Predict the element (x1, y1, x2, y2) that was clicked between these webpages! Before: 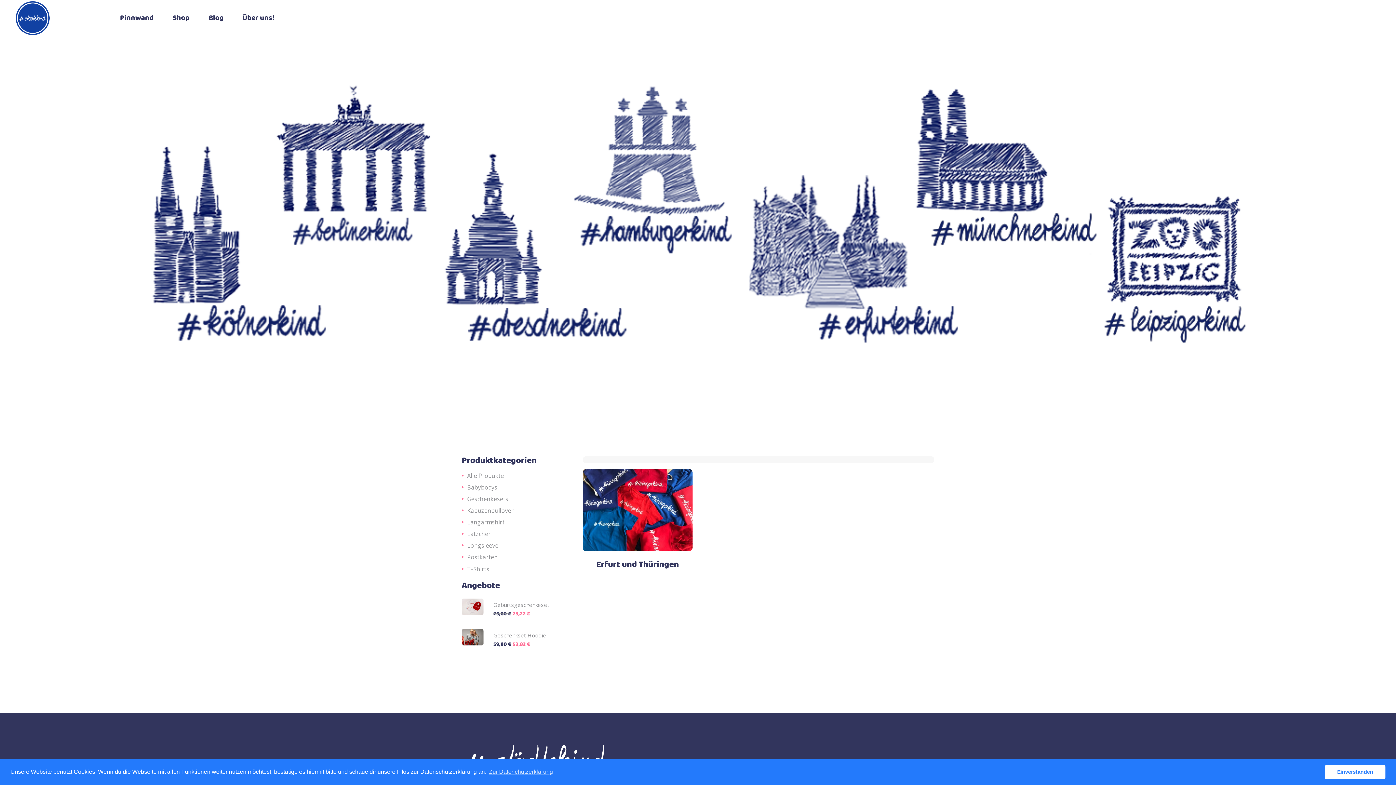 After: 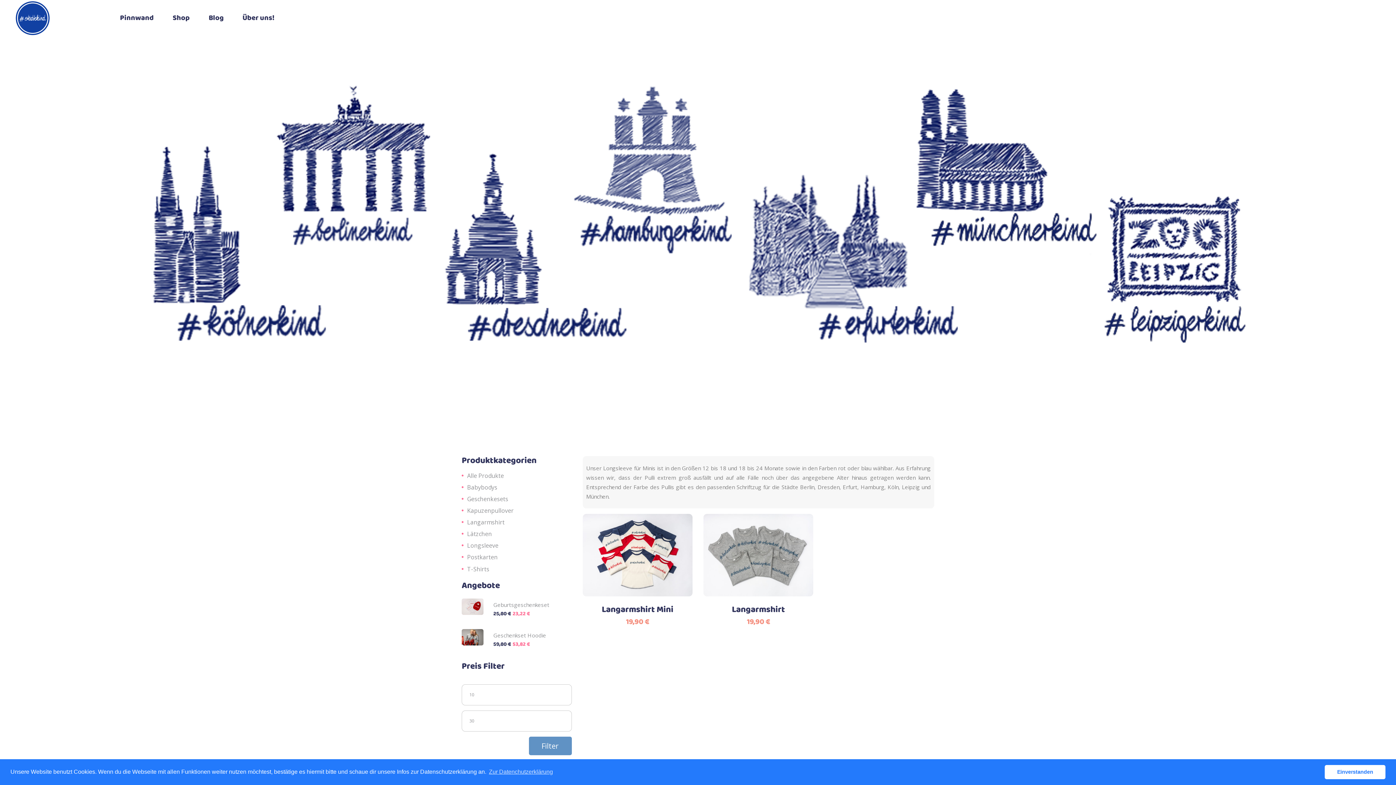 Action: label: Longsleeve bbox: (467, 541, 498, 549)